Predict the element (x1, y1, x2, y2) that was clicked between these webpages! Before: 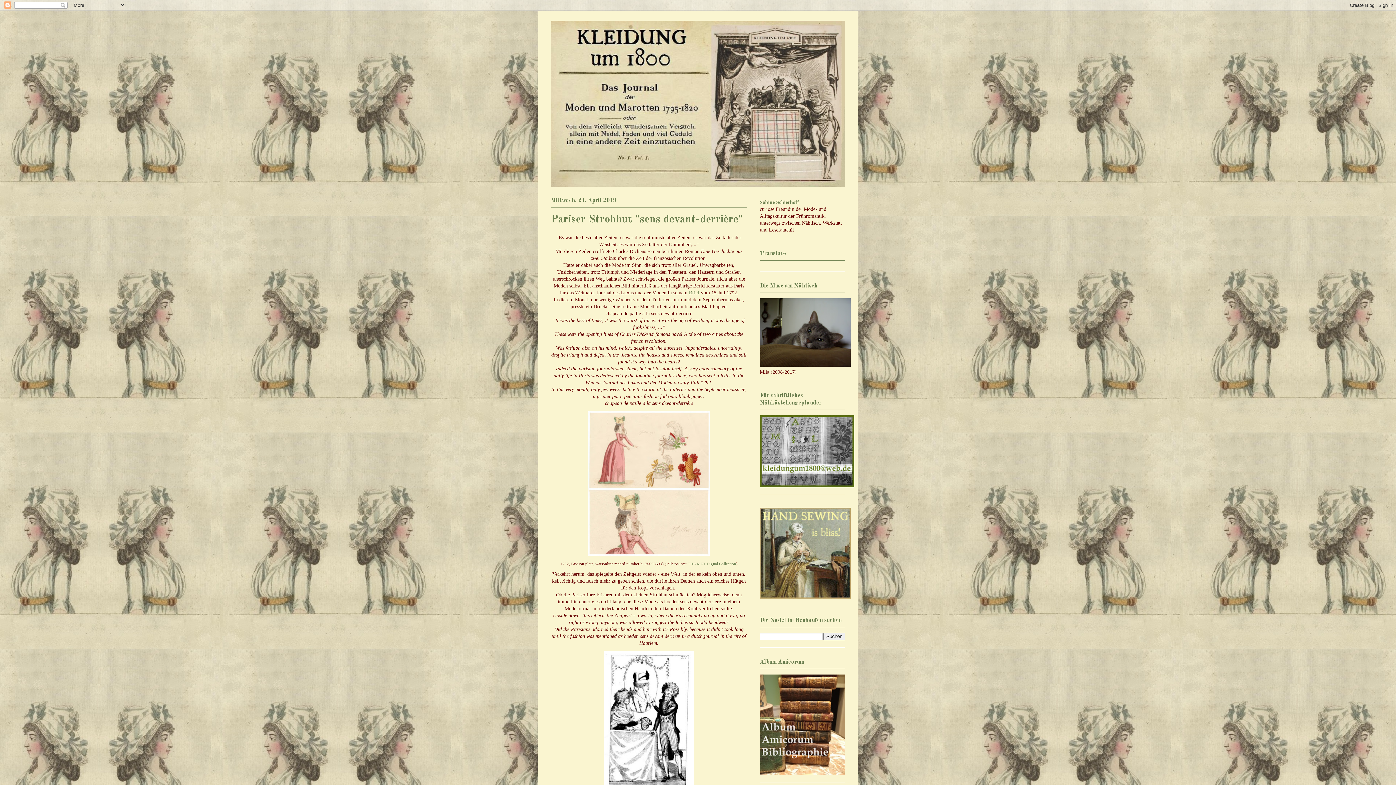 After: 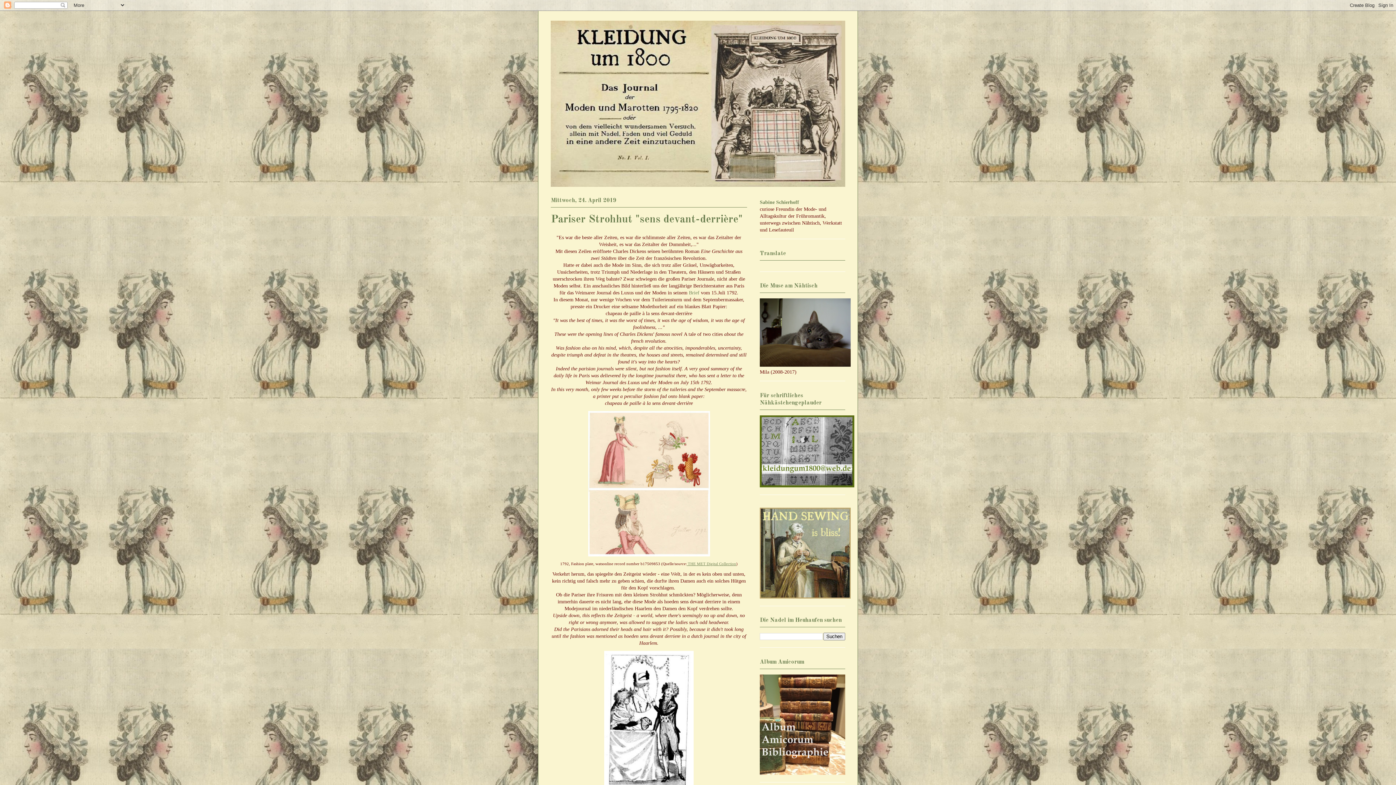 Action: bbox: (686, 561, 736, 566) label:  THE MET Digital Collection